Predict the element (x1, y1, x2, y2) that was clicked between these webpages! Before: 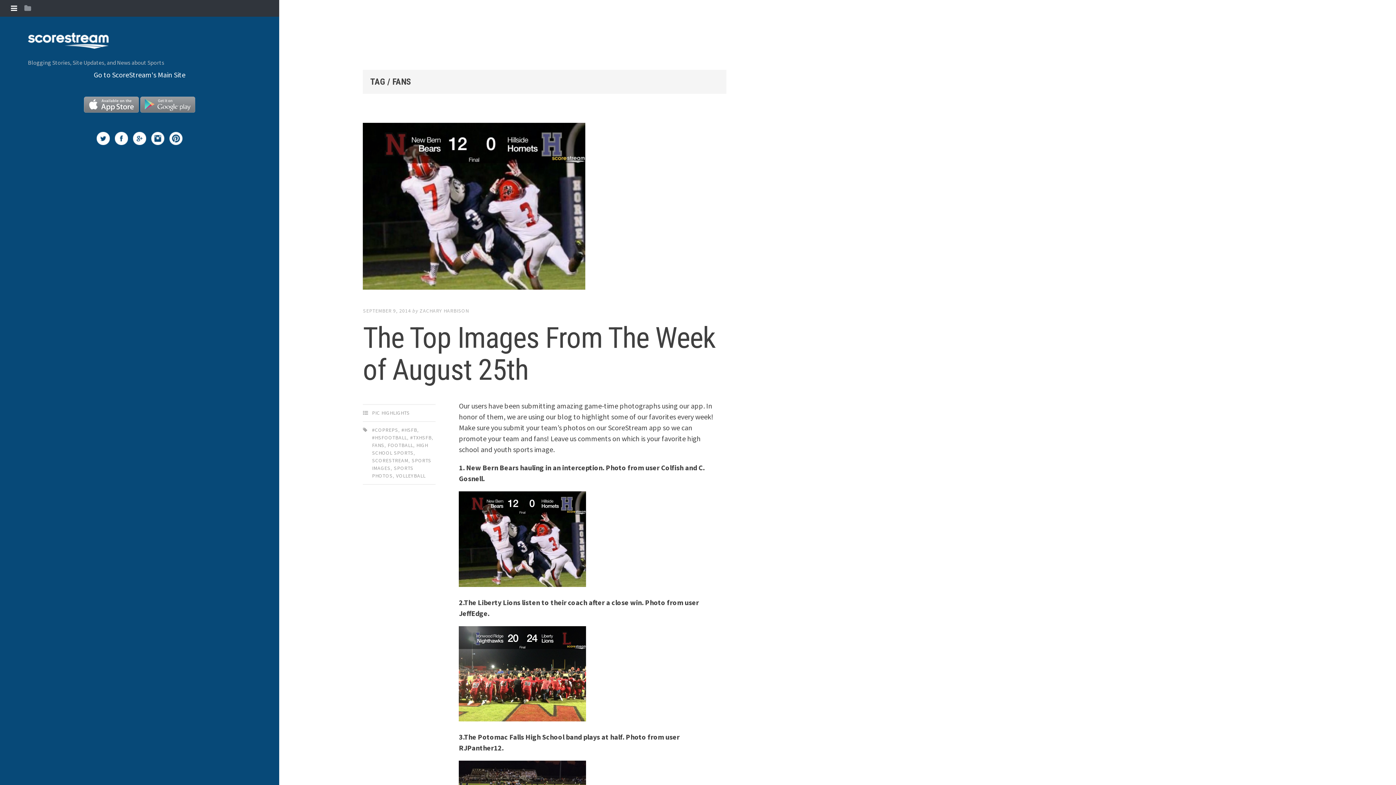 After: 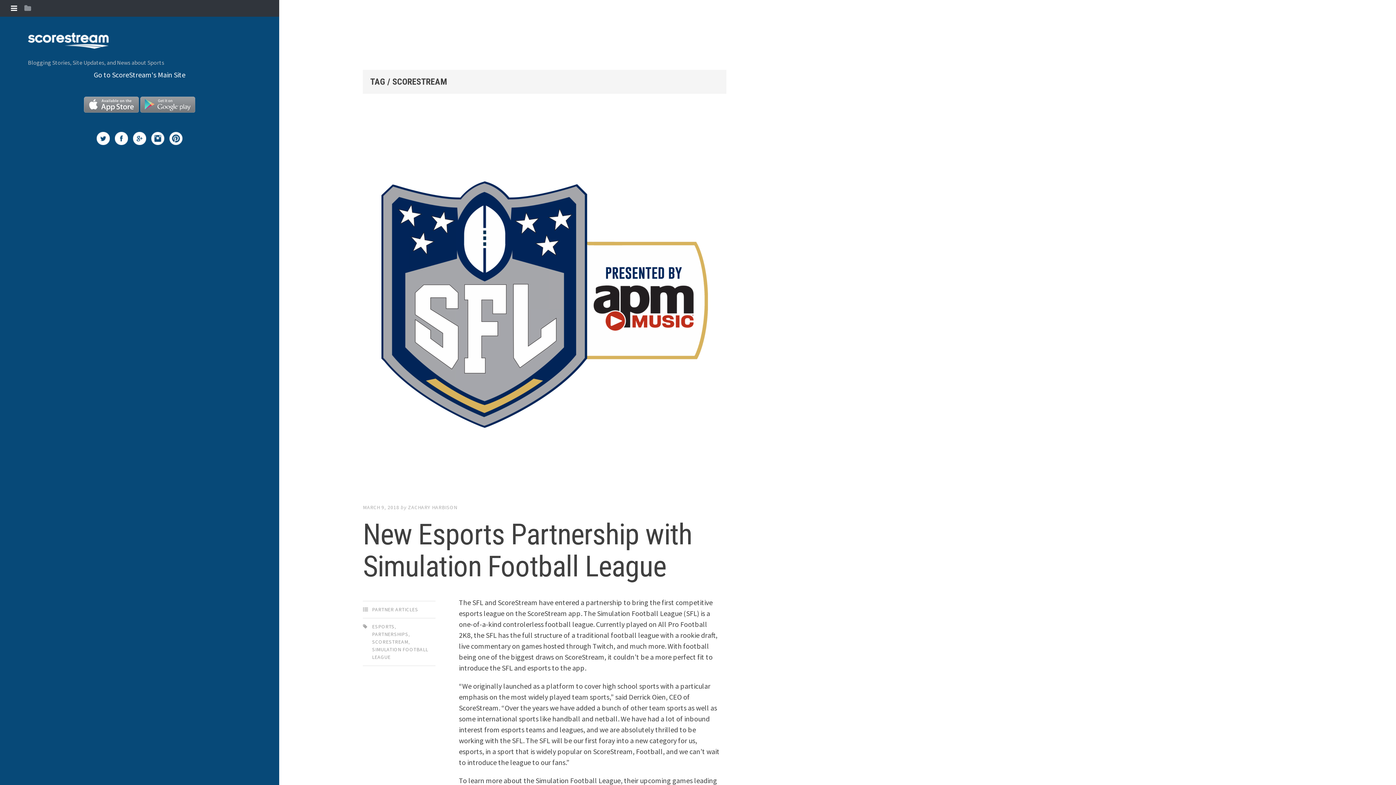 Action: bbox: (372, 457, 408, 464) label: SCORESTREAM